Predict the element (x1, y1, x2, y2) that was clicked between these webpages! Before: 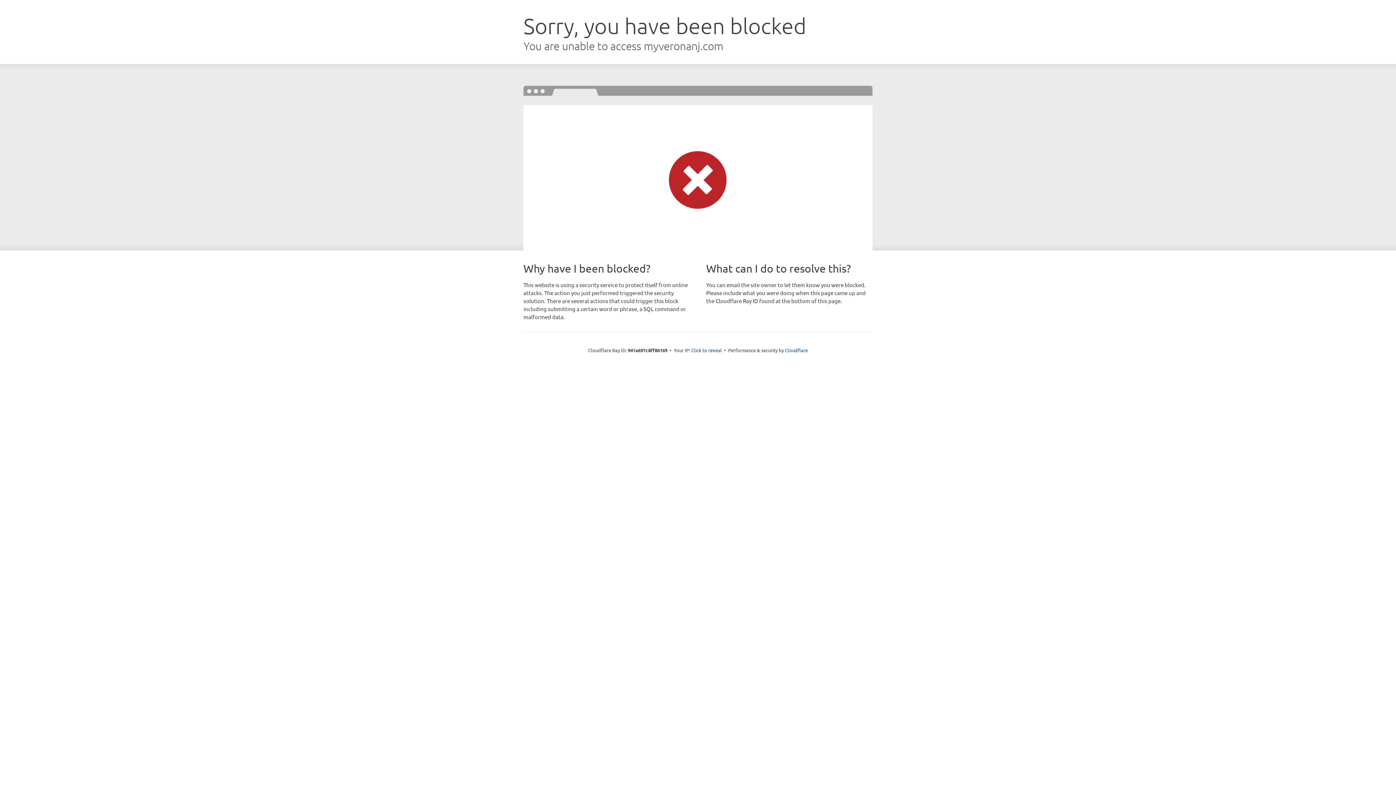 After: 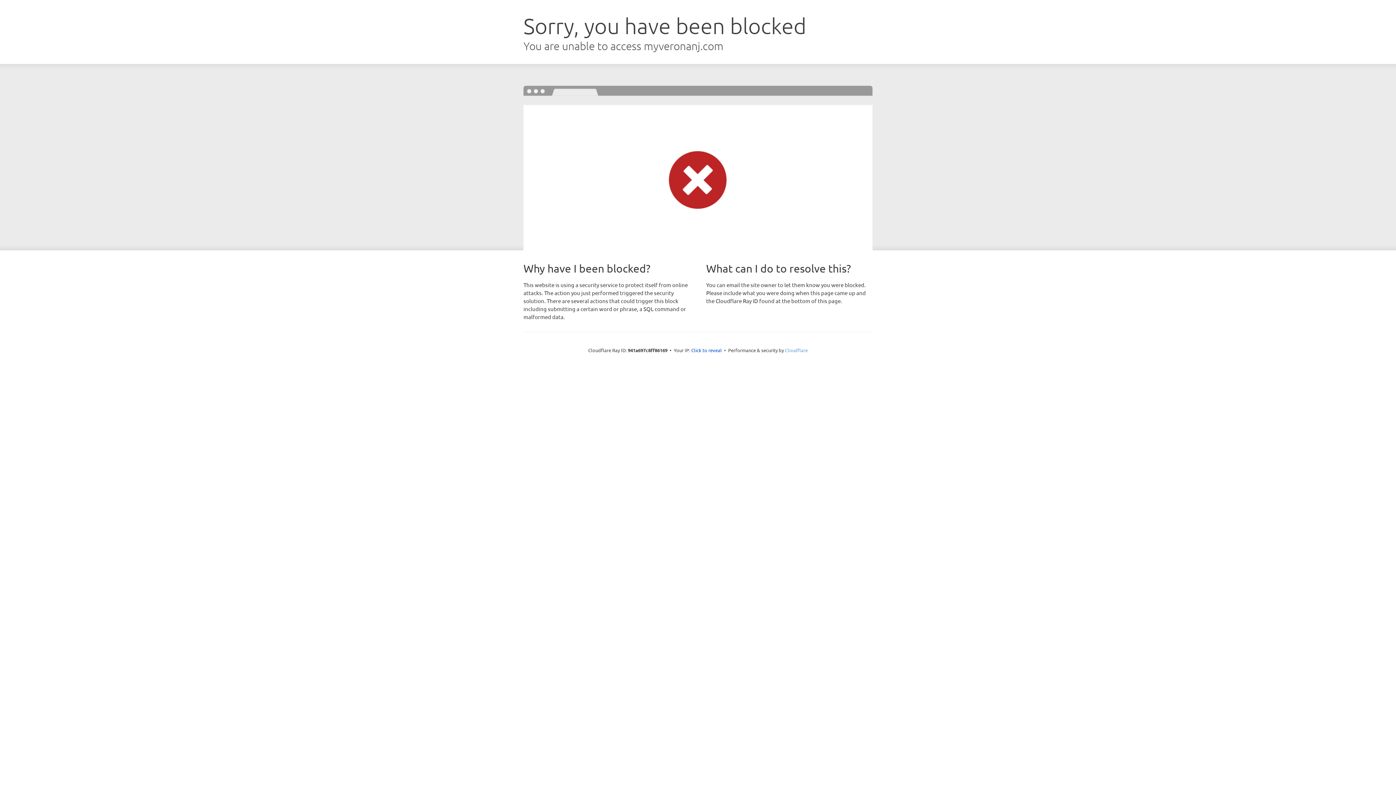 Action: label: Cloudflare bbox: (785, 347, 808, 353)